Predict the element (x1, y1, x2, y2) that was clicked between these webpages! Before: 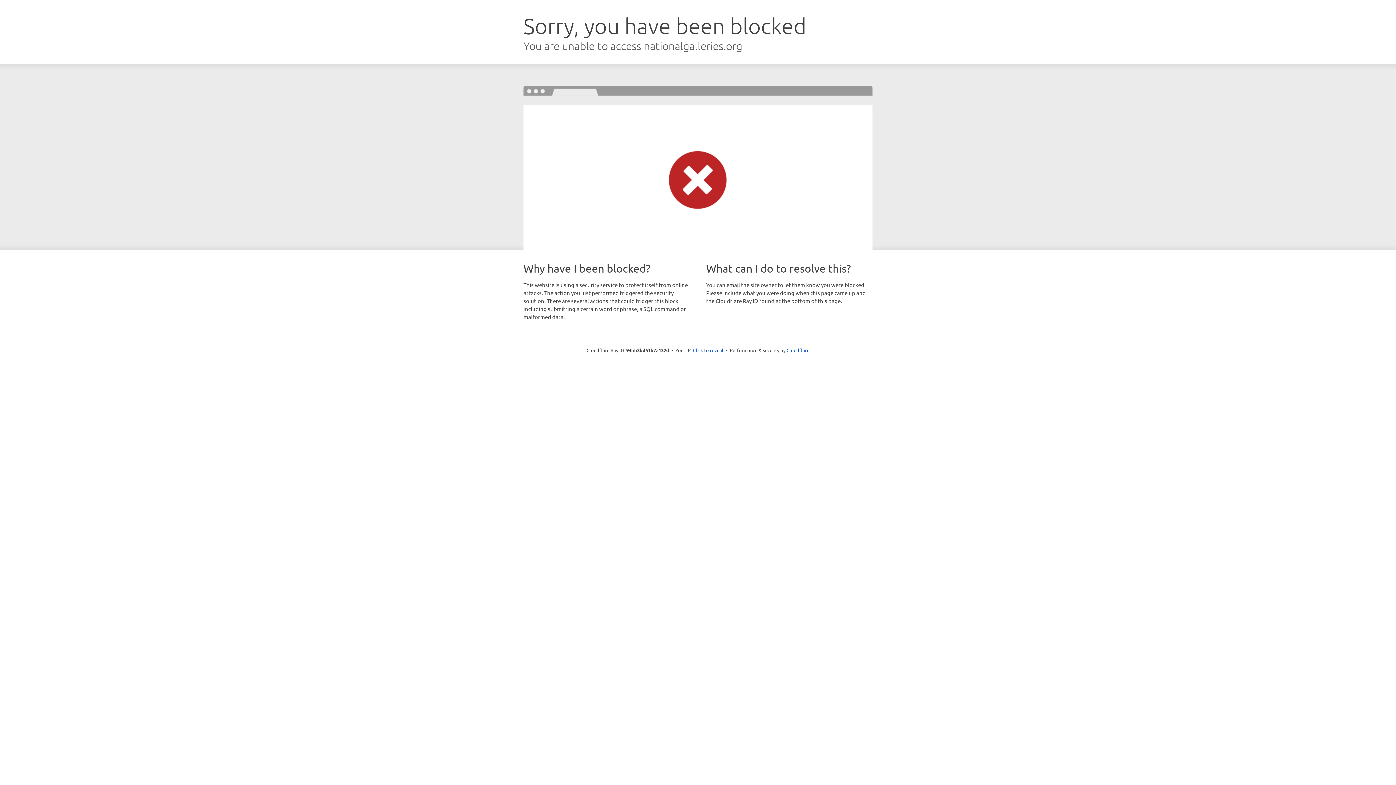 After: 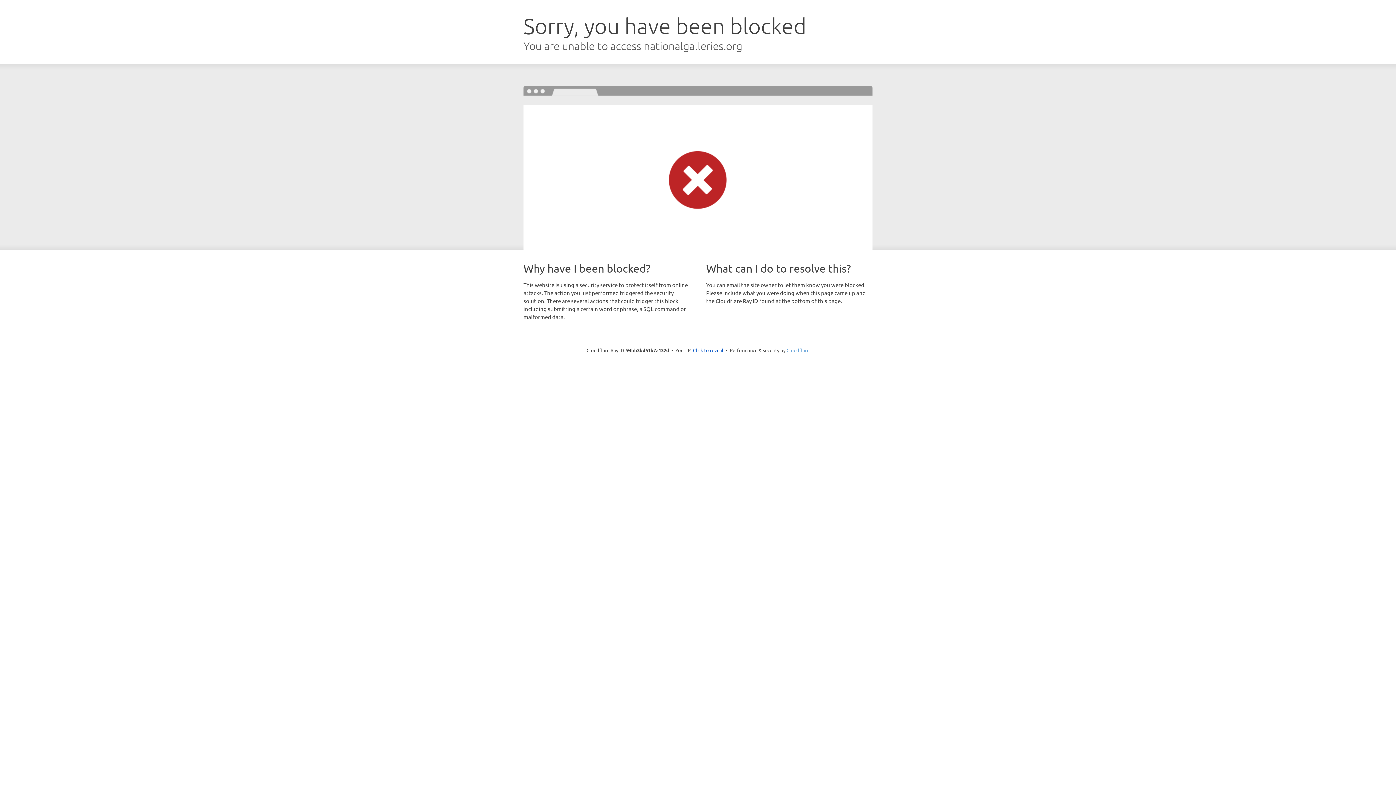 Action: label: Cloudflare bbox: (786, 347, 809, 353)